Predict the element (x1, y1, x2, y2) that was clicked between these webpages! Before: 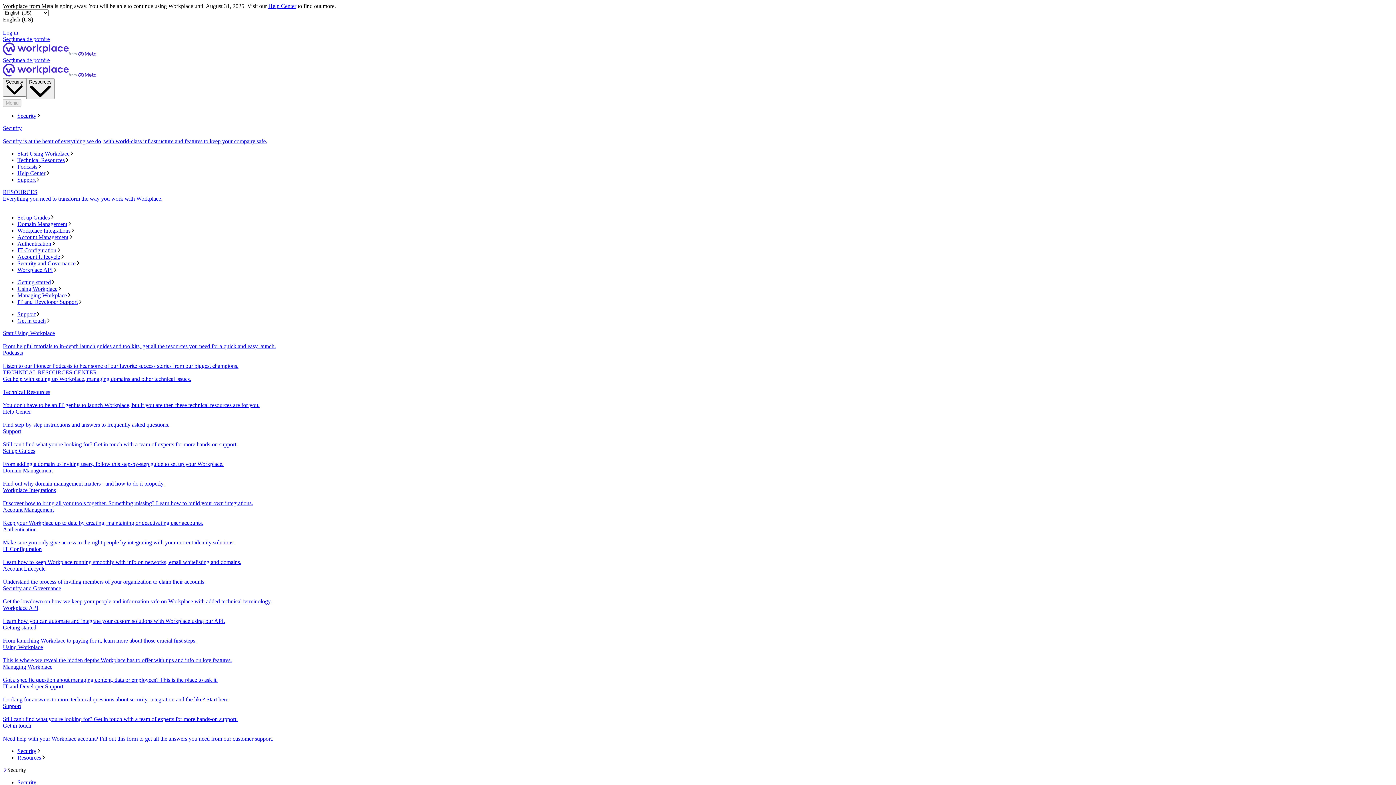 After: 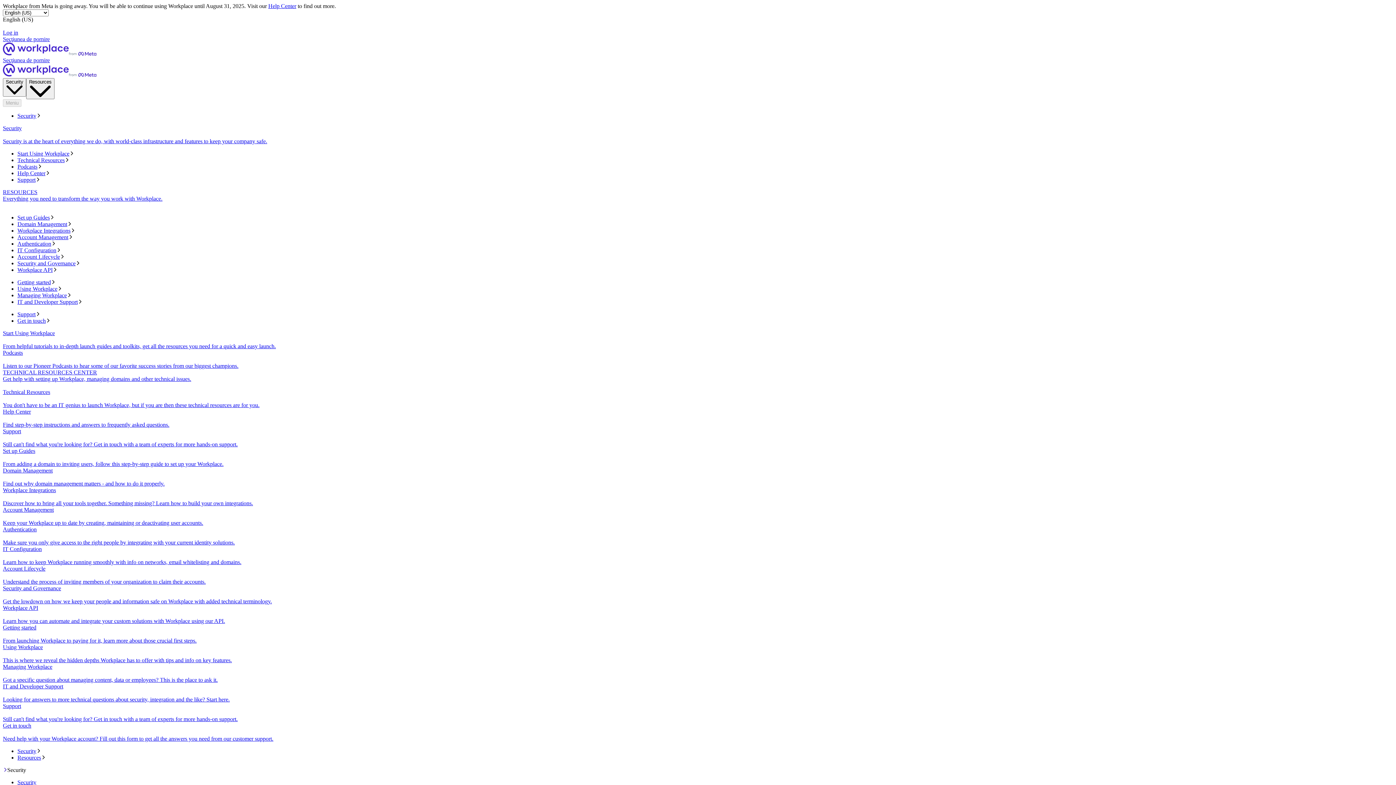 Action: label: Account Management bbox: (17, 234, 1393, 240)